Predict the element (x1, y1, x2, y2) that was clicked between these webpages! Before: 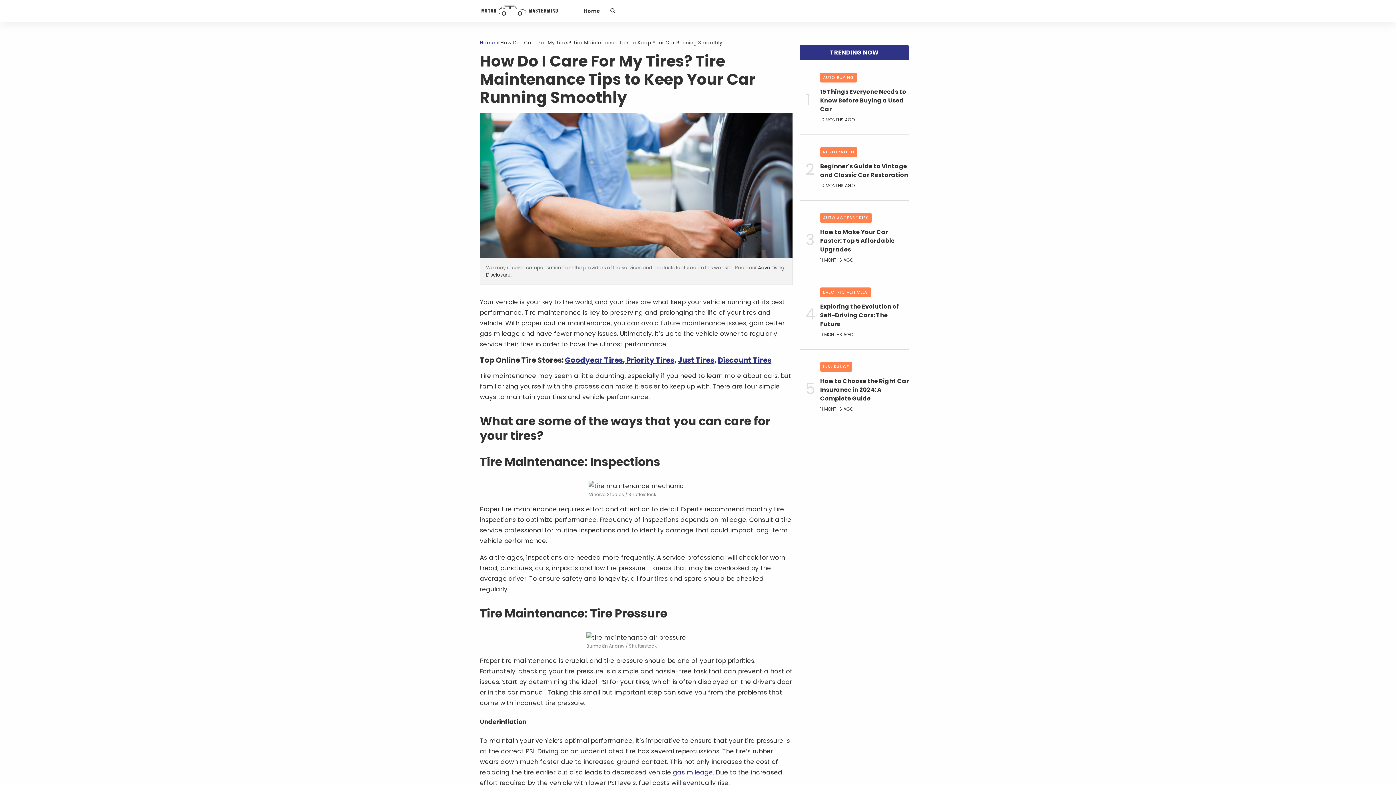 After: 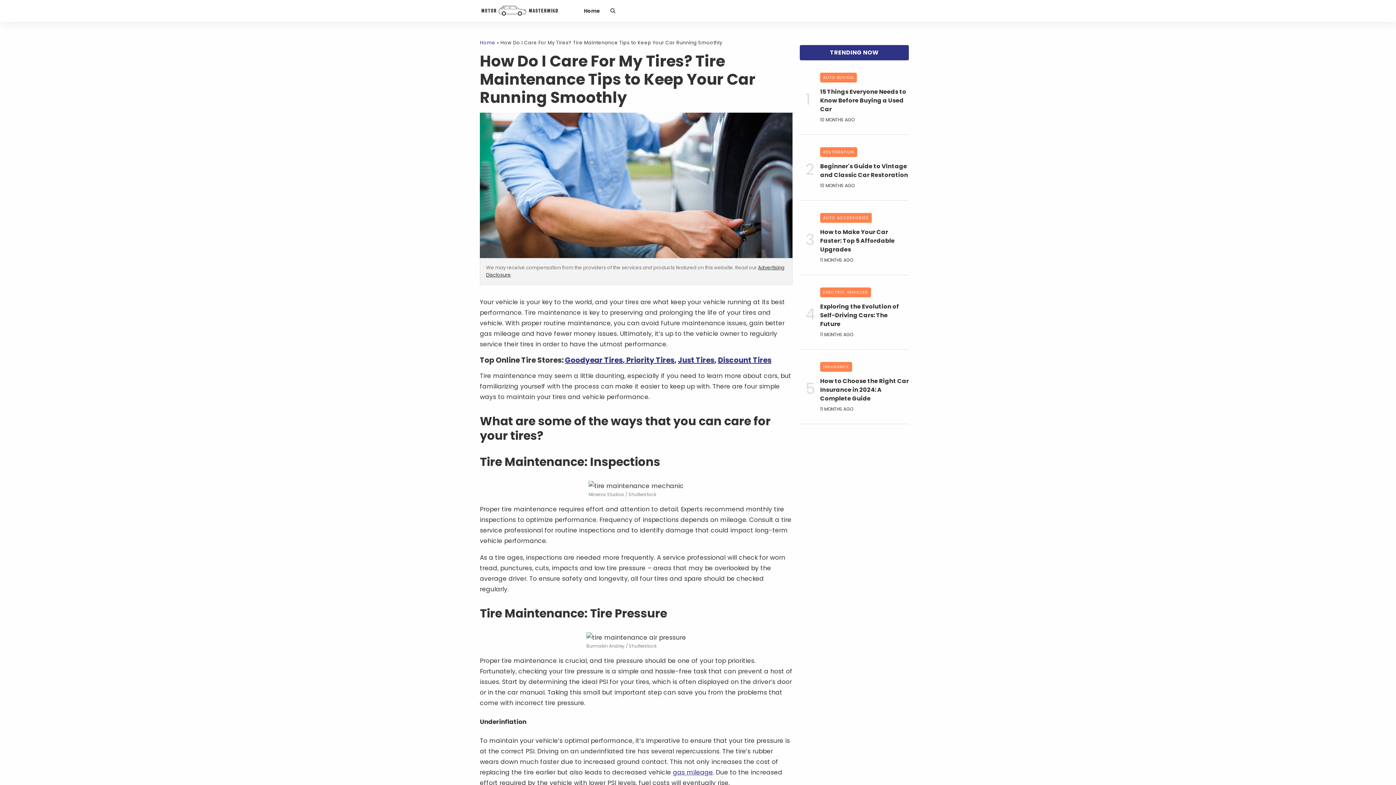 Action: label: Priority Tires bbox: (626, 355, 674, 365)